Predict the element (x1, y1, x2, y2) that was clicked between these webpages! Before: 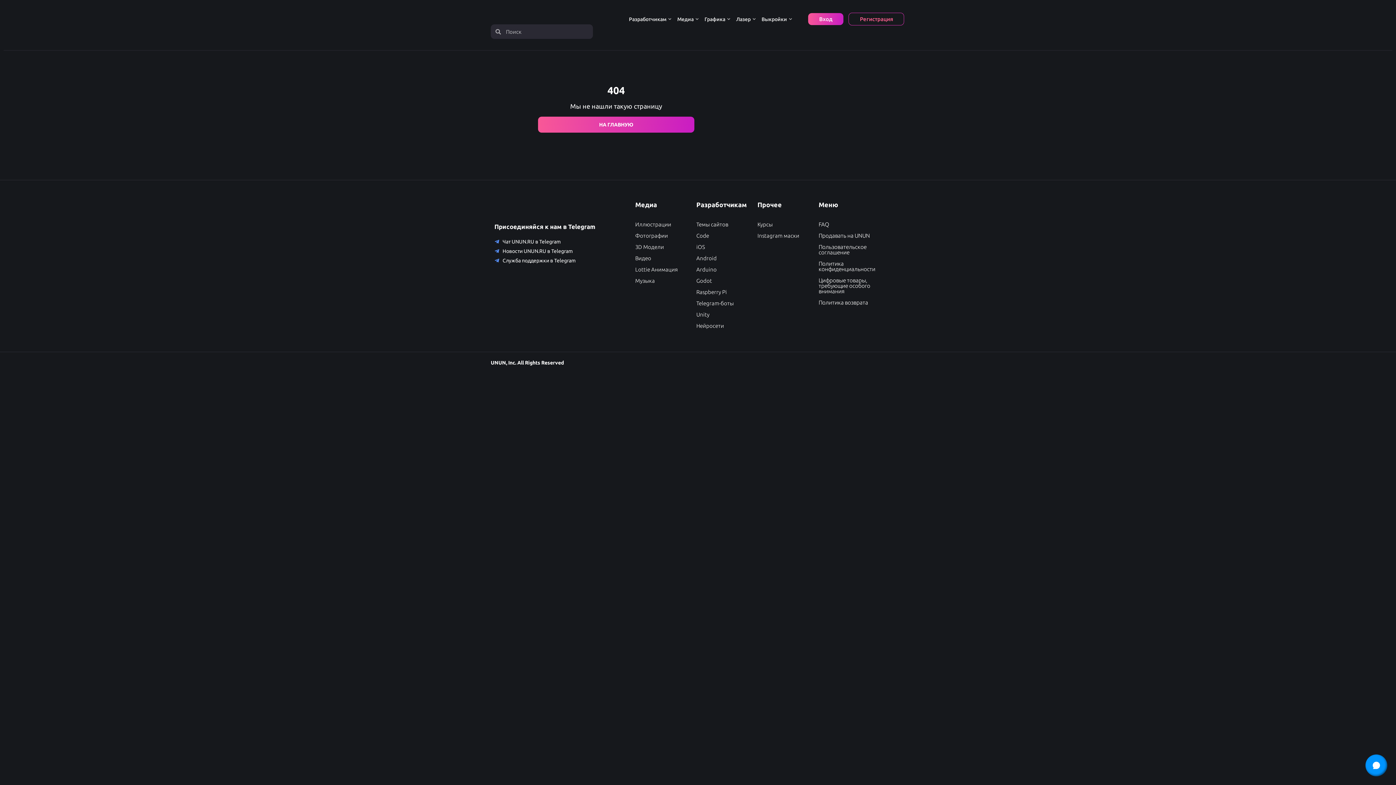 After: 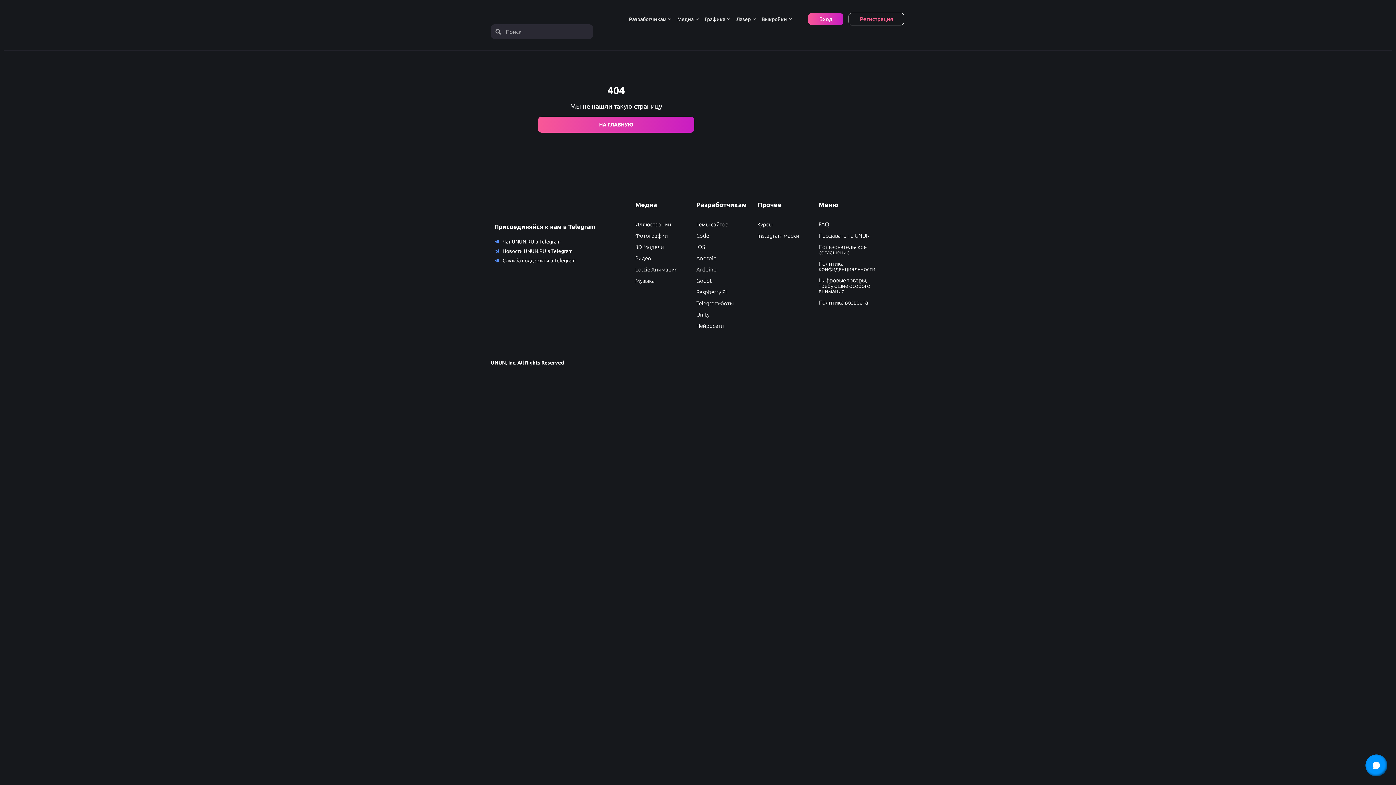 Action: bbox: (848, 12, 904, 25) label: Регистрация